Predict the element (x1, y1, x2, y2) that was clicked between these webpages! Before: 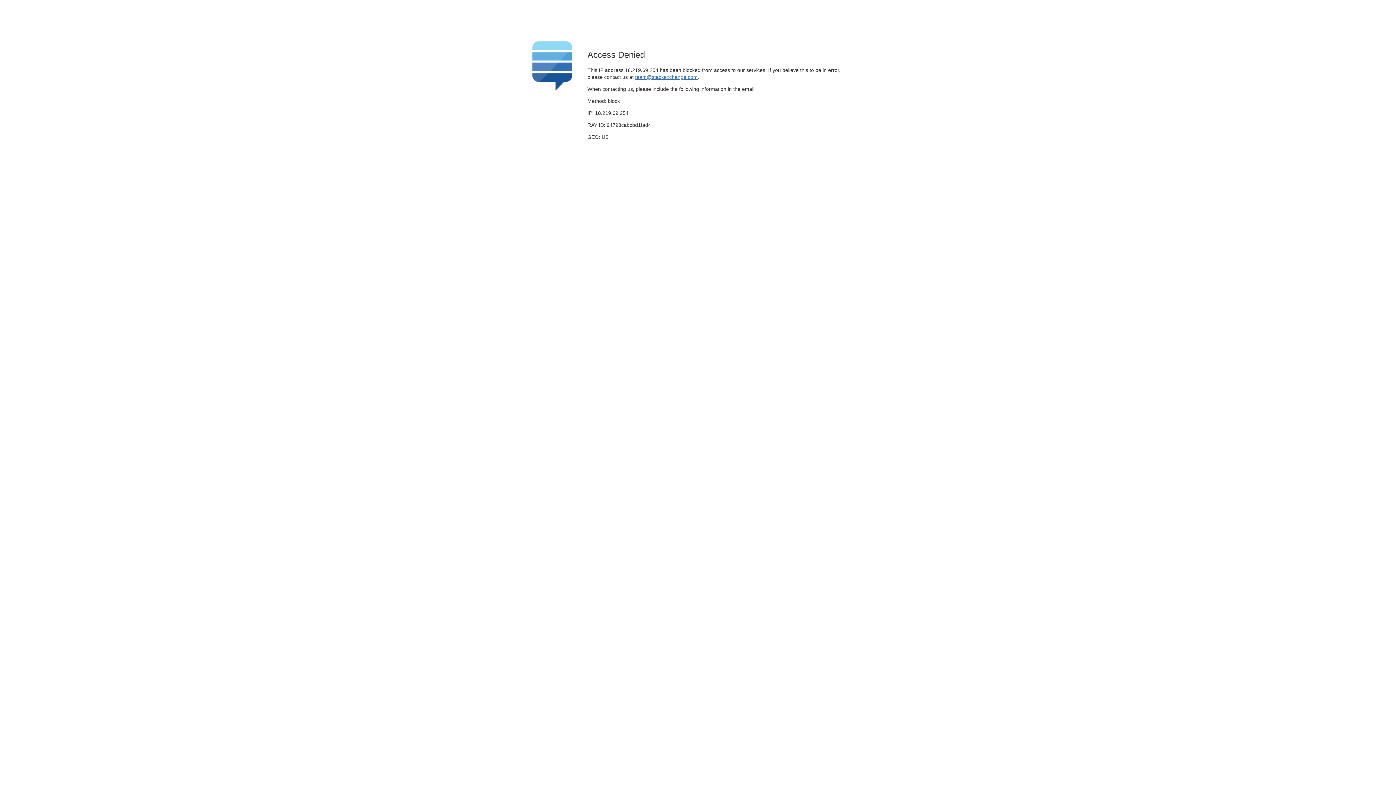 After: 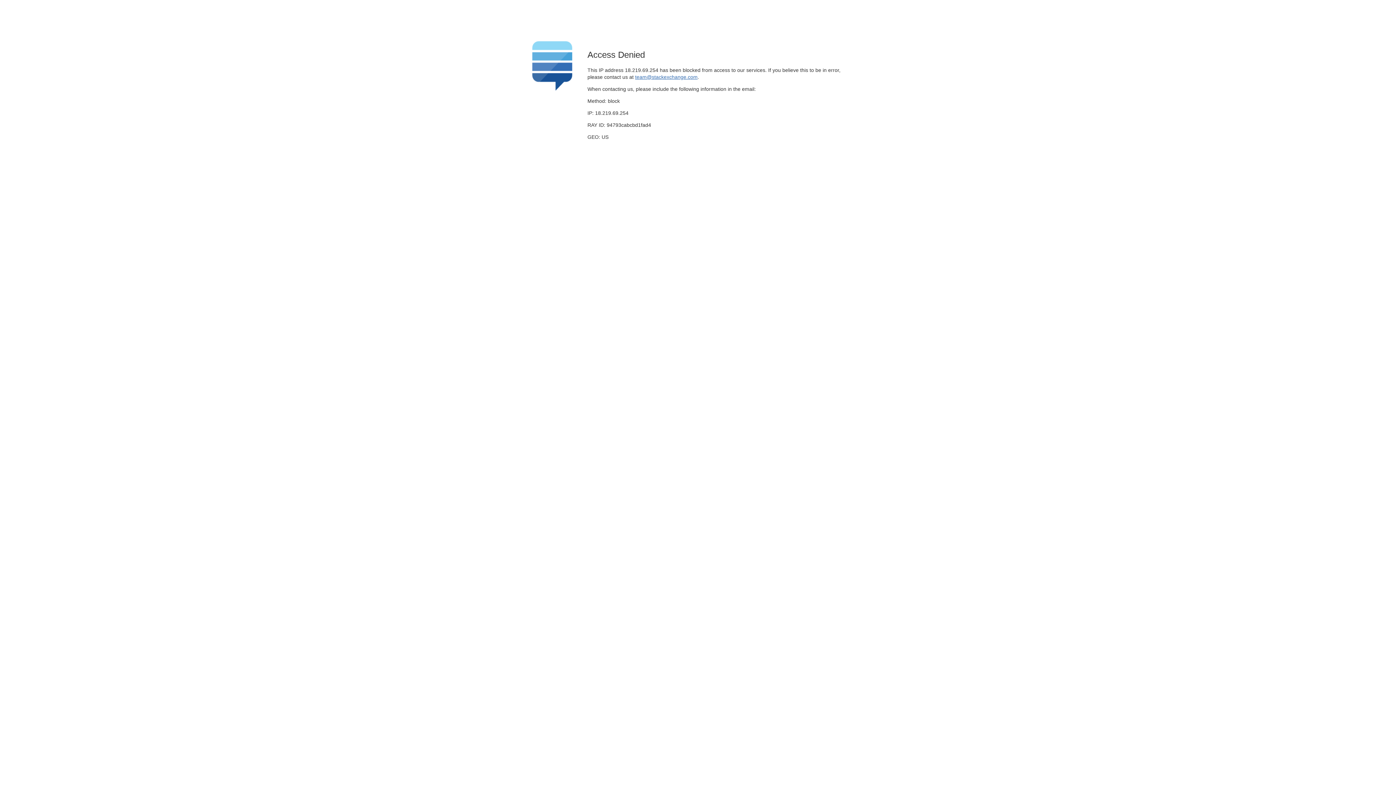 Action: bbox: (635, 74, 697, 79) label: team@stackexchange.com